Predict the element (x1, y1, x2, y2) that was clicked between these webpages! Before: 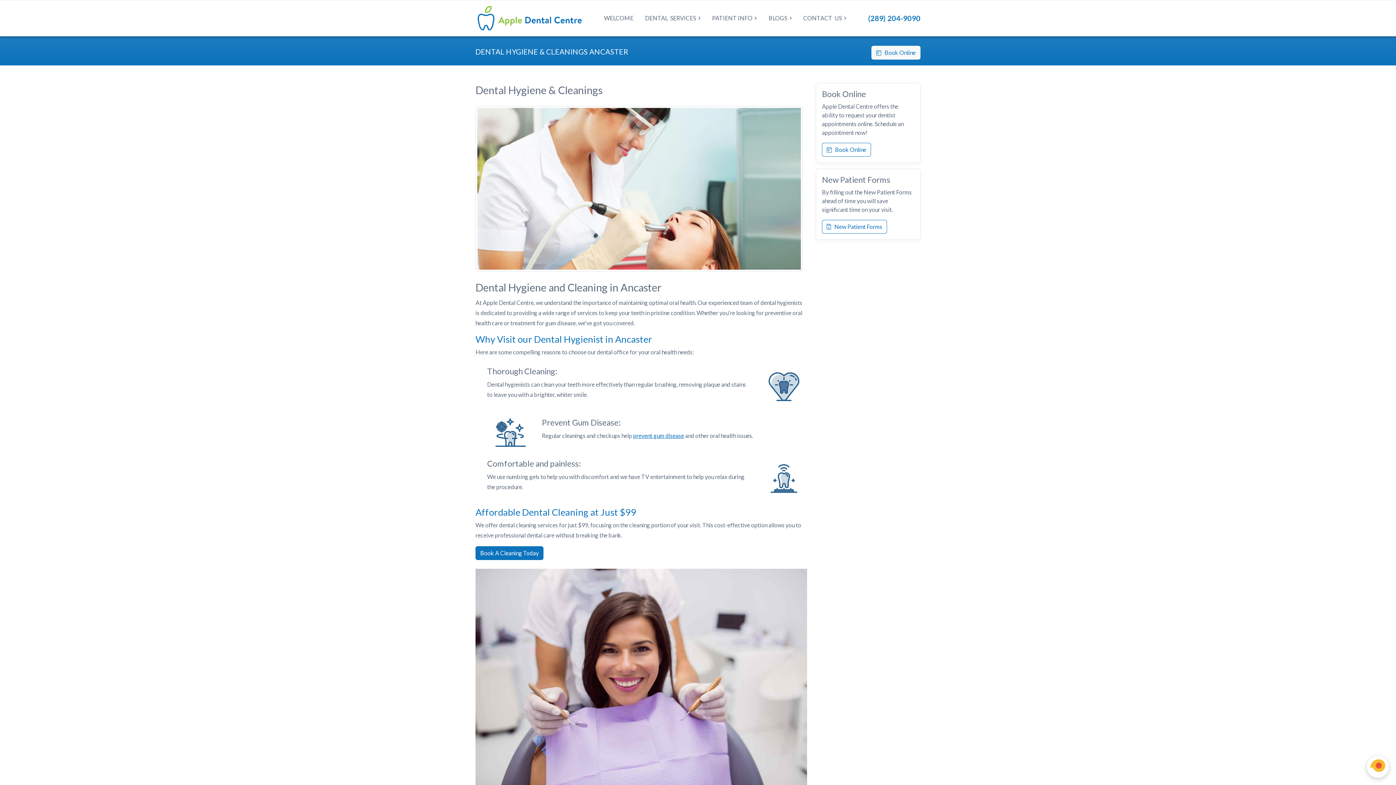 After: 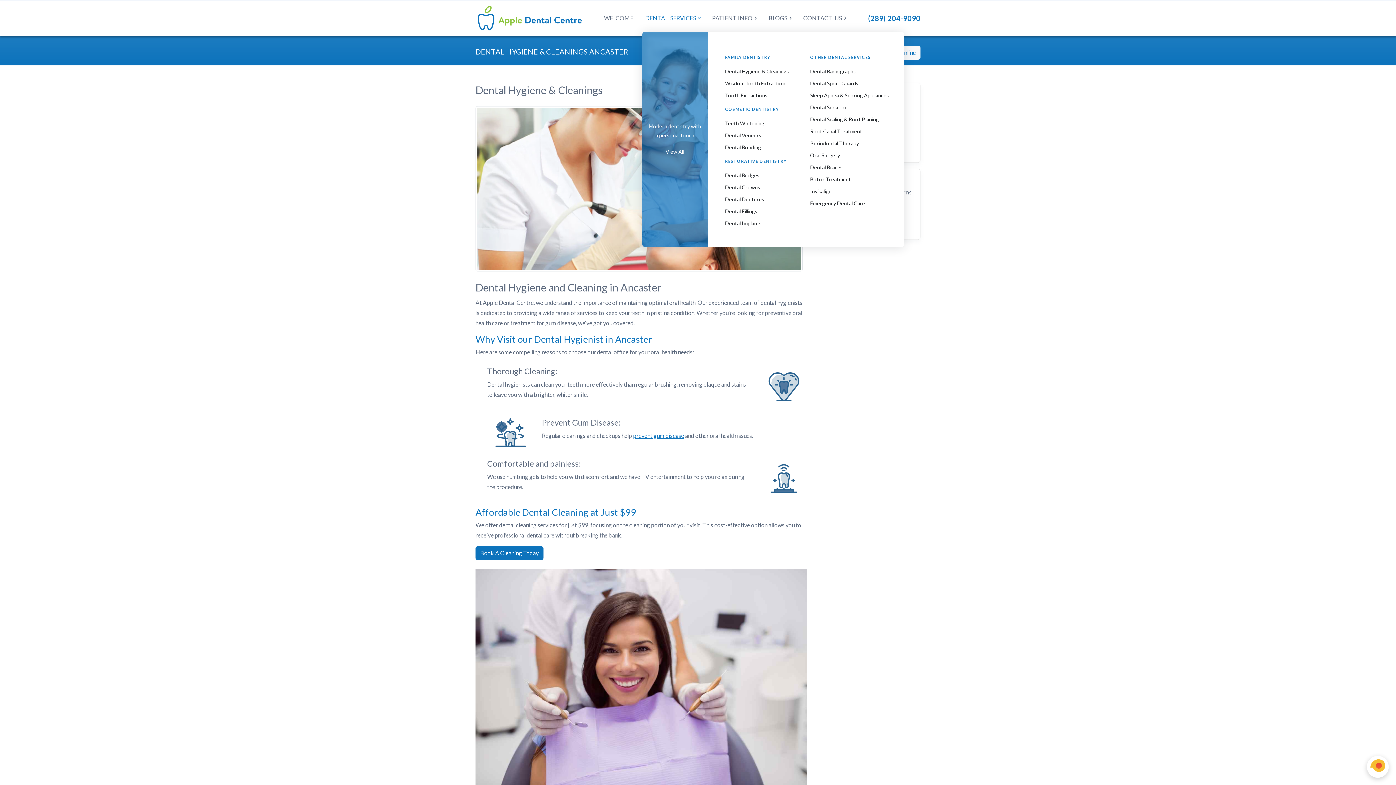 Action: bbox: (642, 10, 703, 26) label: DENTAL  
SERVICES